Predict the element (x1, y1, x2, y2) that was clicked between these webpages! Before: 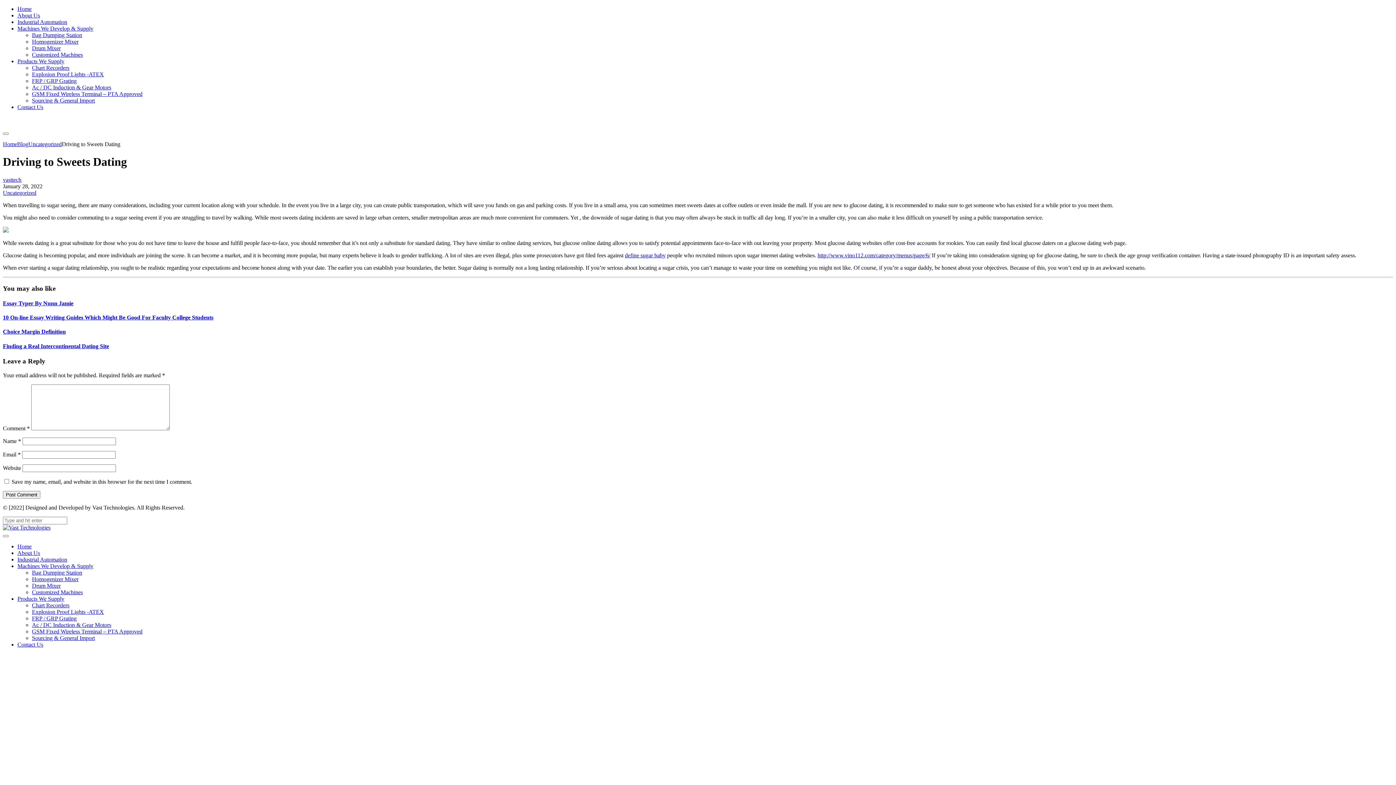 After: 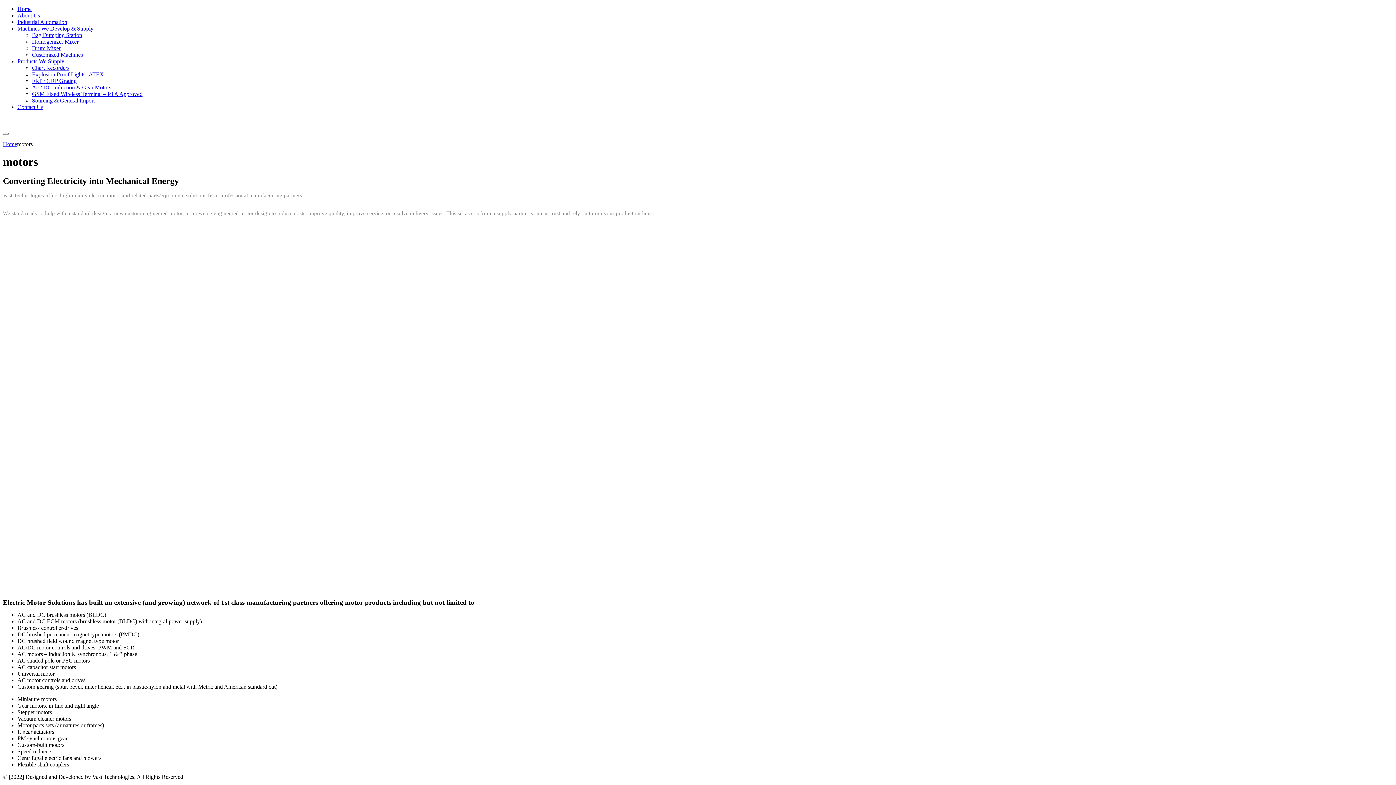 Action: label: Ac / DC Induction & Gear Motors bbox: (32, 622, 111, 628)